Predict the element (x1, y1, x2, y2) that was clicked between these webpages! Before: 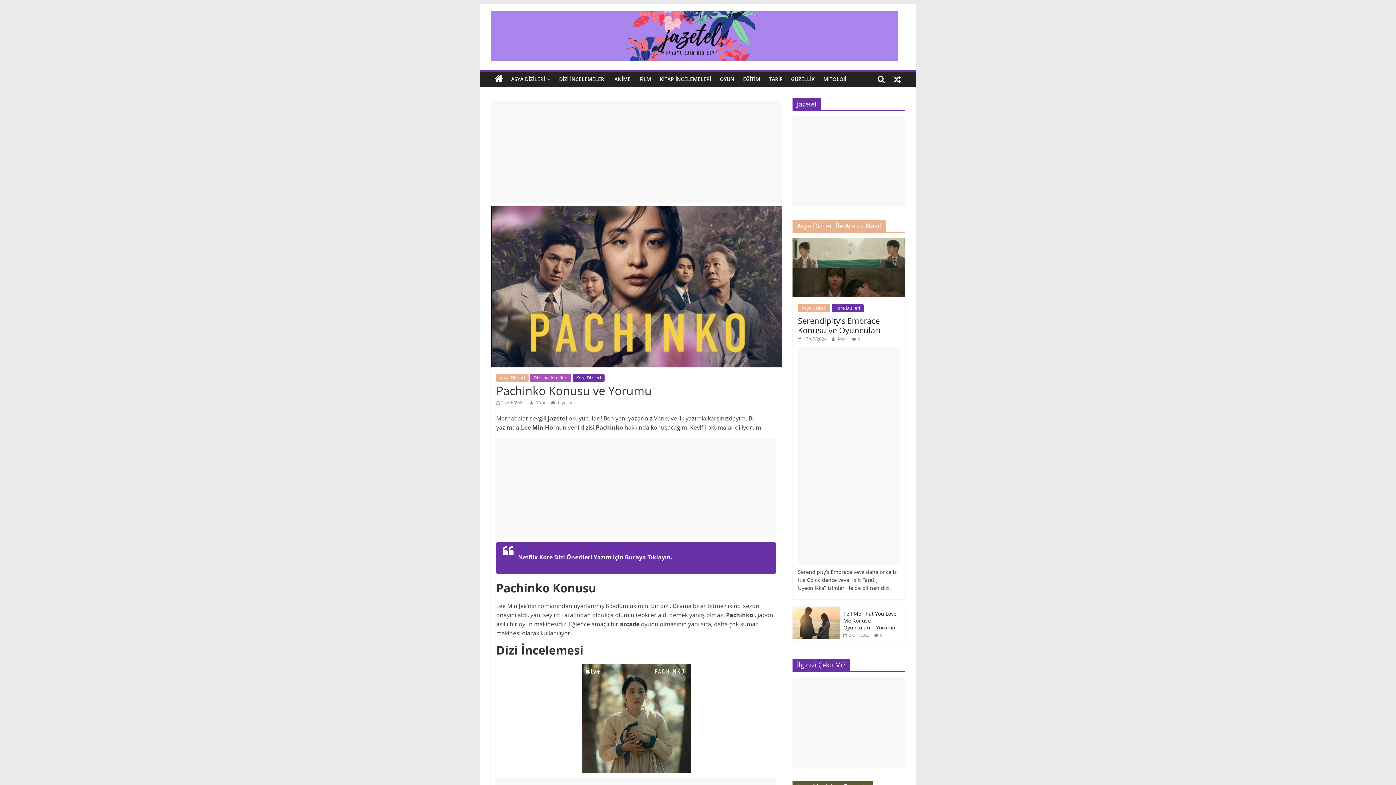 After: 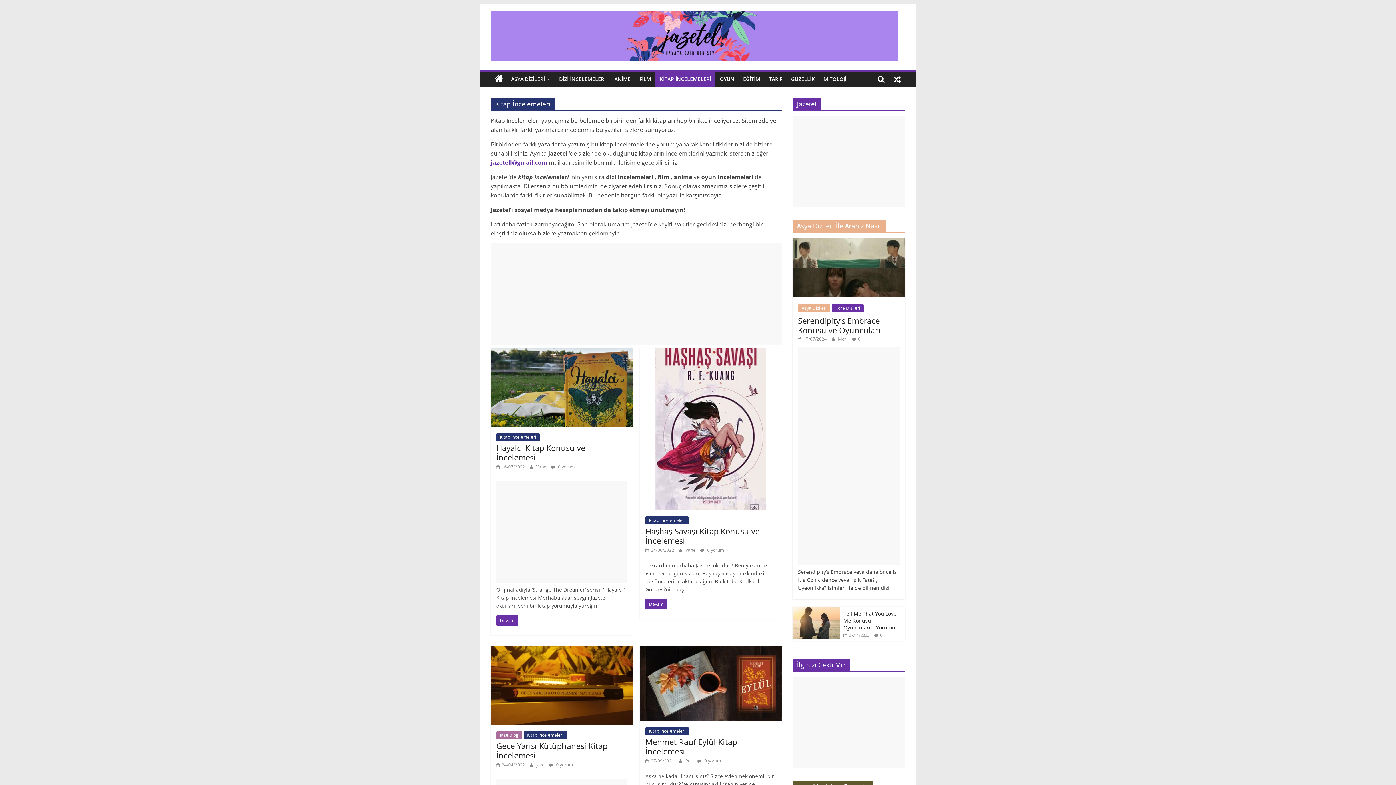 Action: bbox: (655, 71, 715, 87) label: KİTAP İNCELEMELERİ